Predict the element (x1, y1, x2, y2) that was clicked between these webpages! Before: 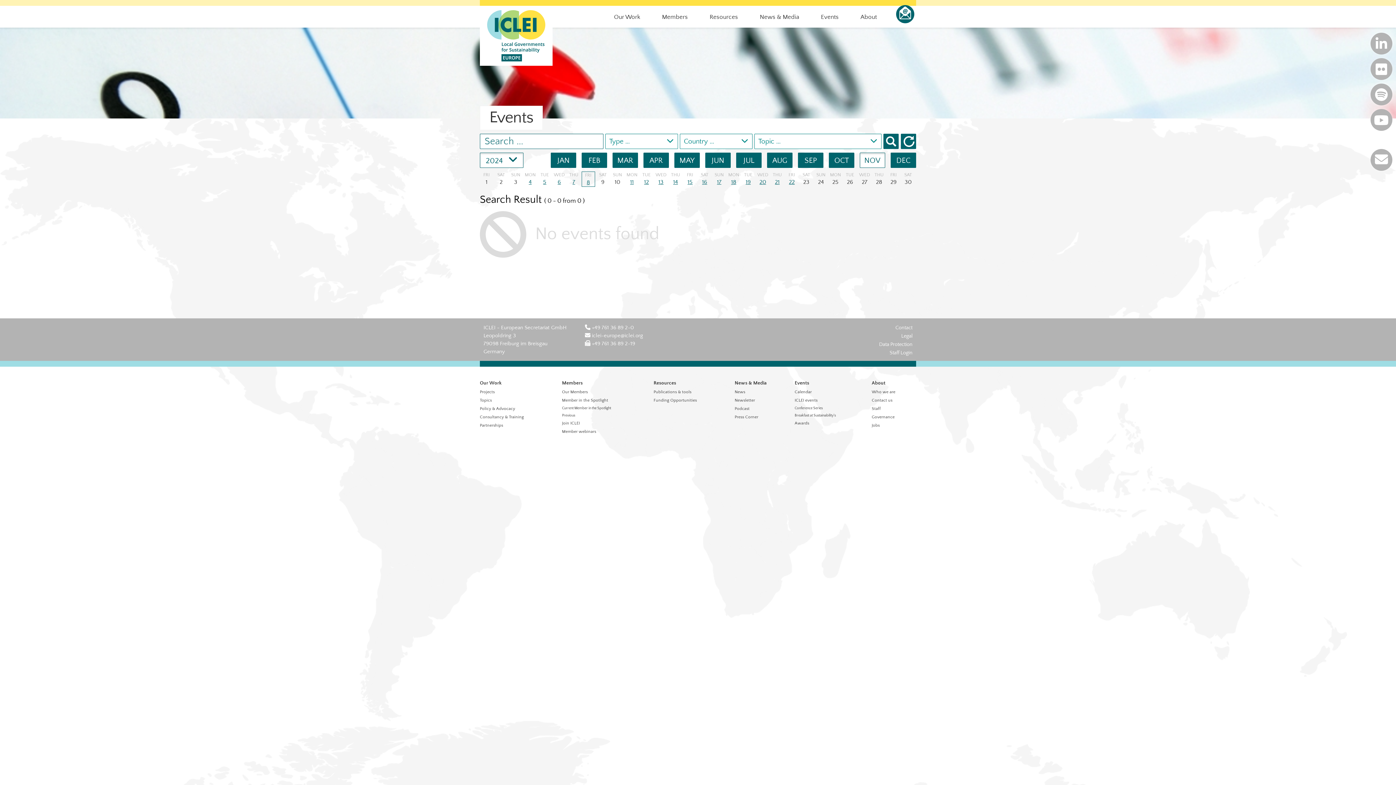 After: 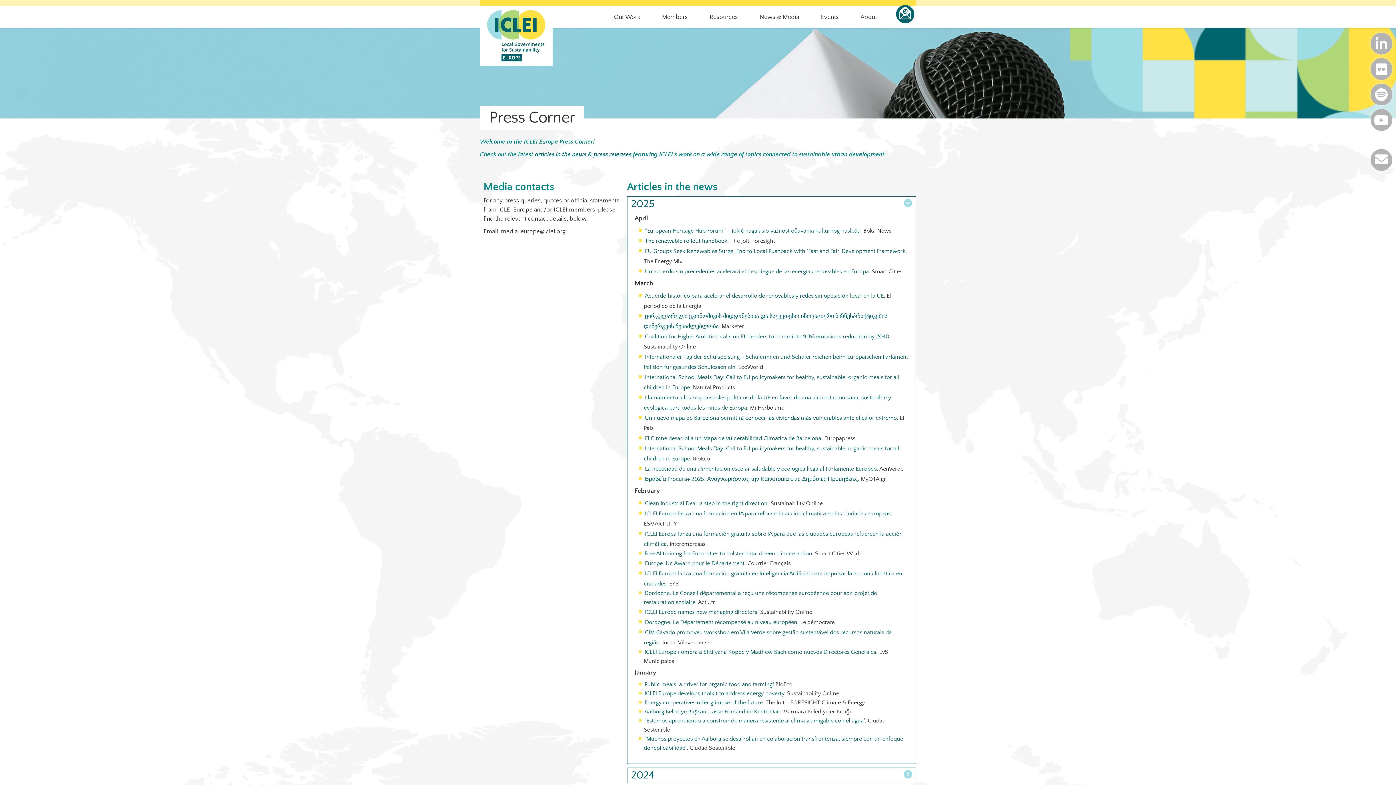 Action: label: Press Corner bbox: (734, 414, 758, 419)